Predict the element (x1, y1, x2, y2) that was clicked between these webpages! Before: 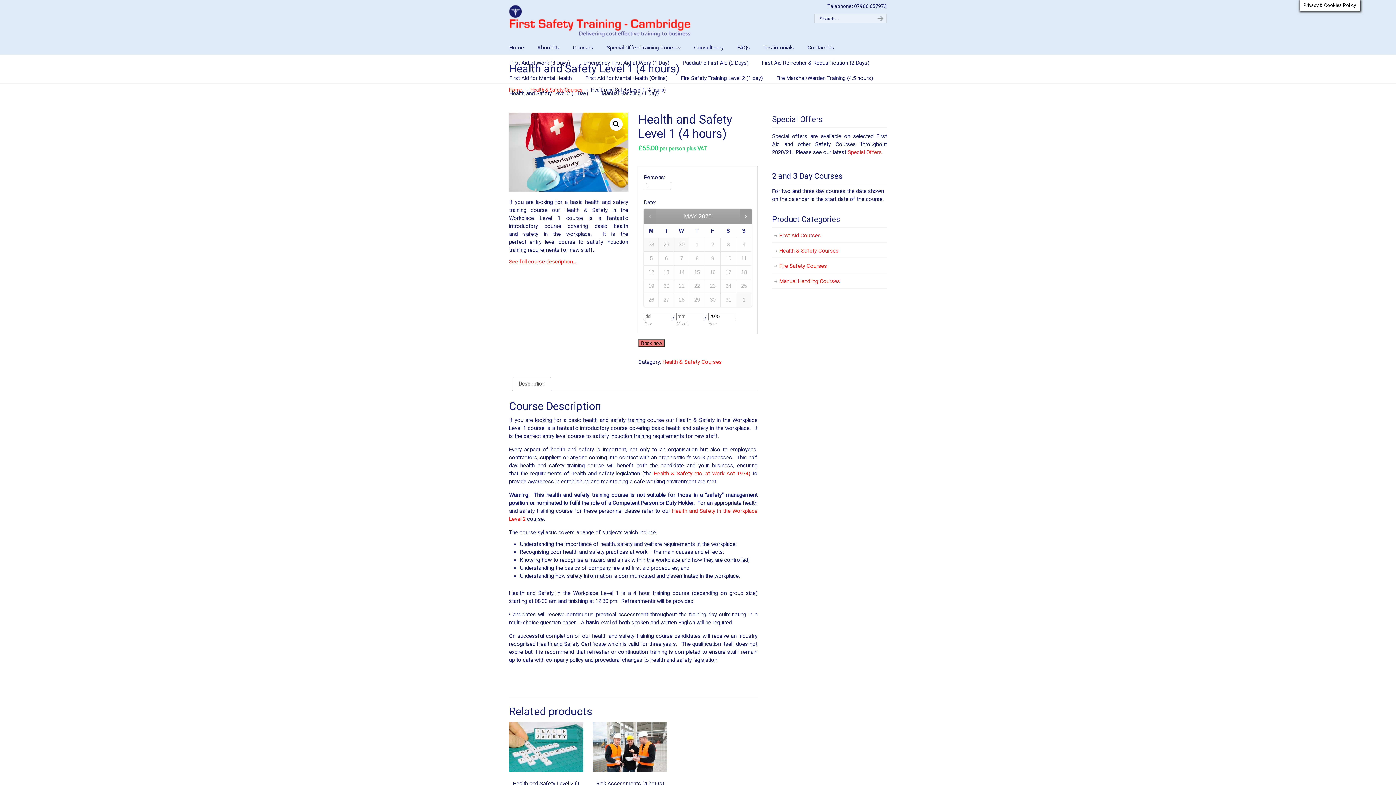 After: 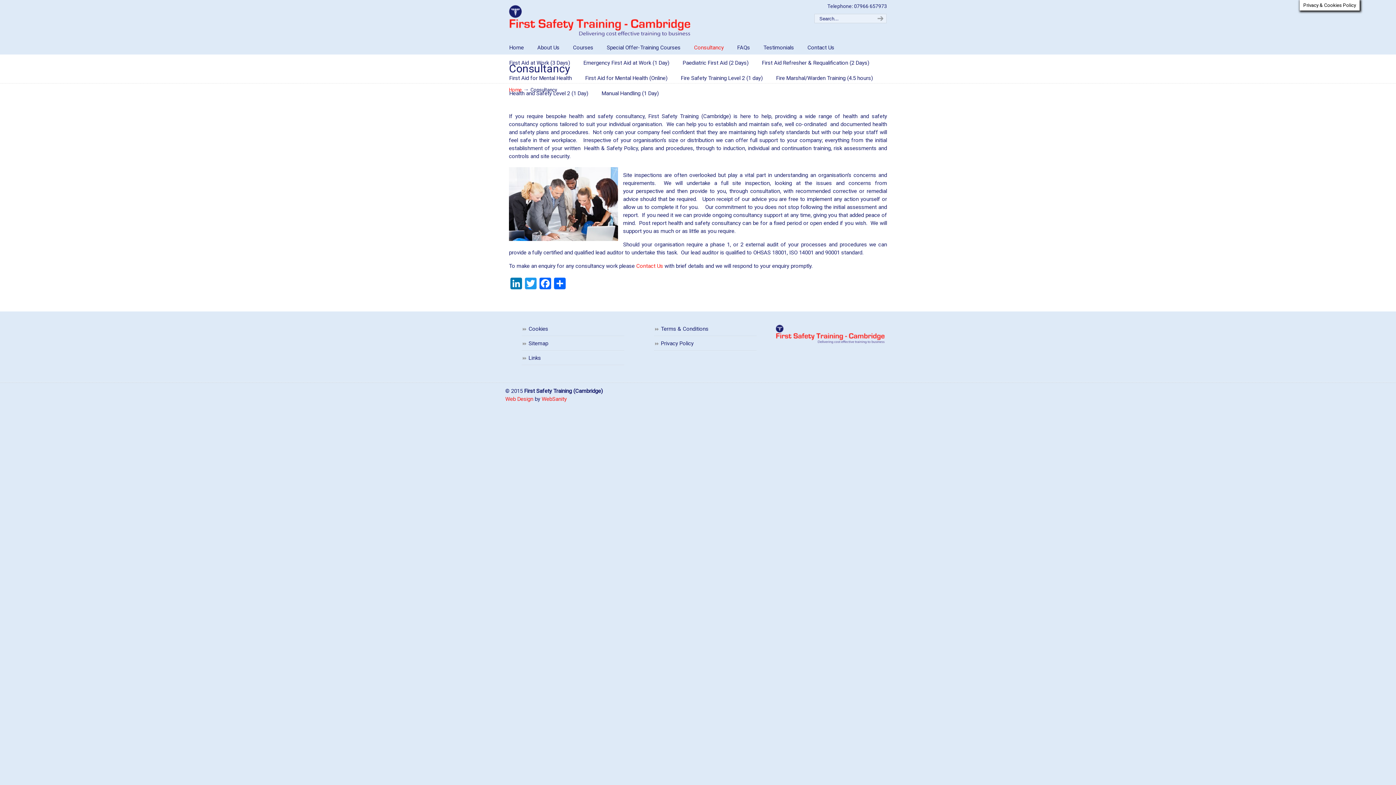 Action: bbox: (686, 40, 731, 55) label: Consultancy